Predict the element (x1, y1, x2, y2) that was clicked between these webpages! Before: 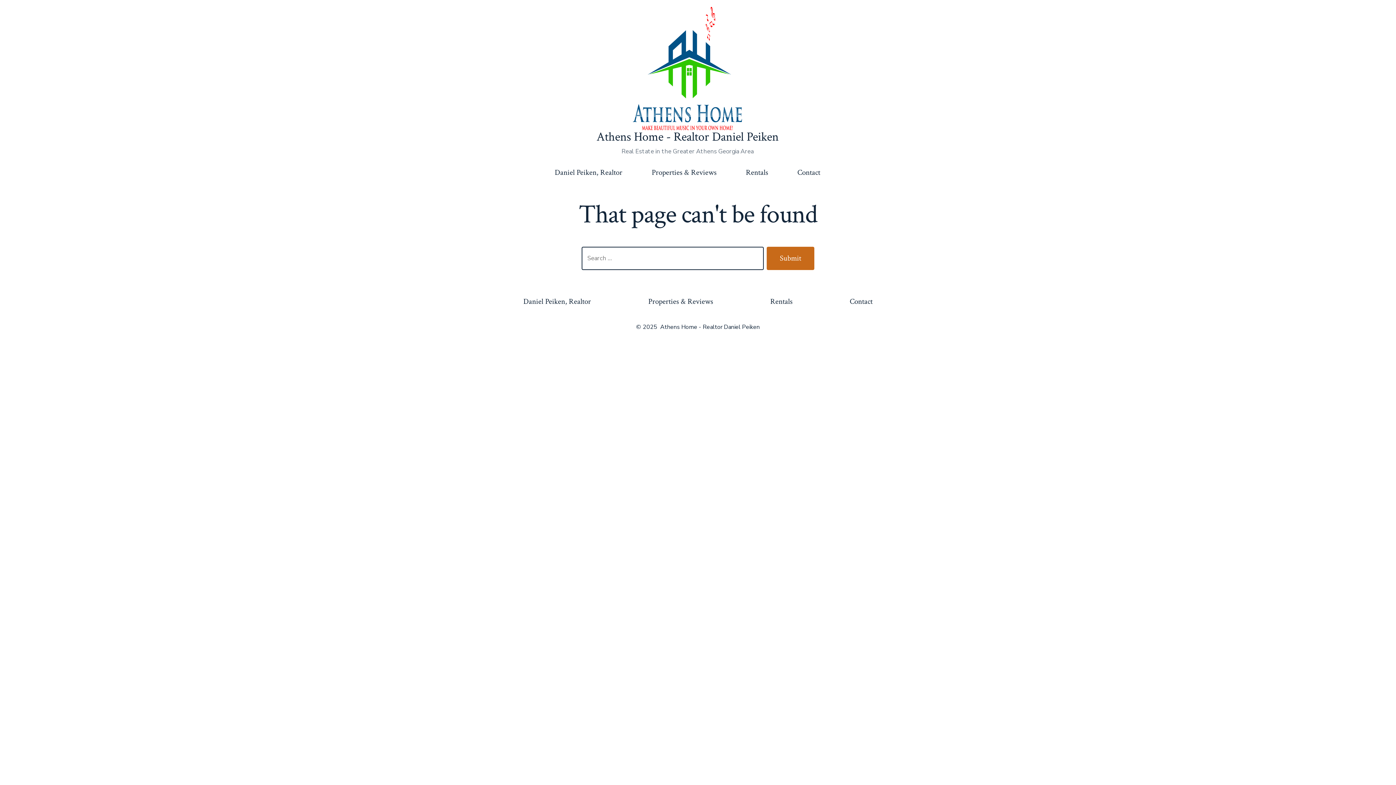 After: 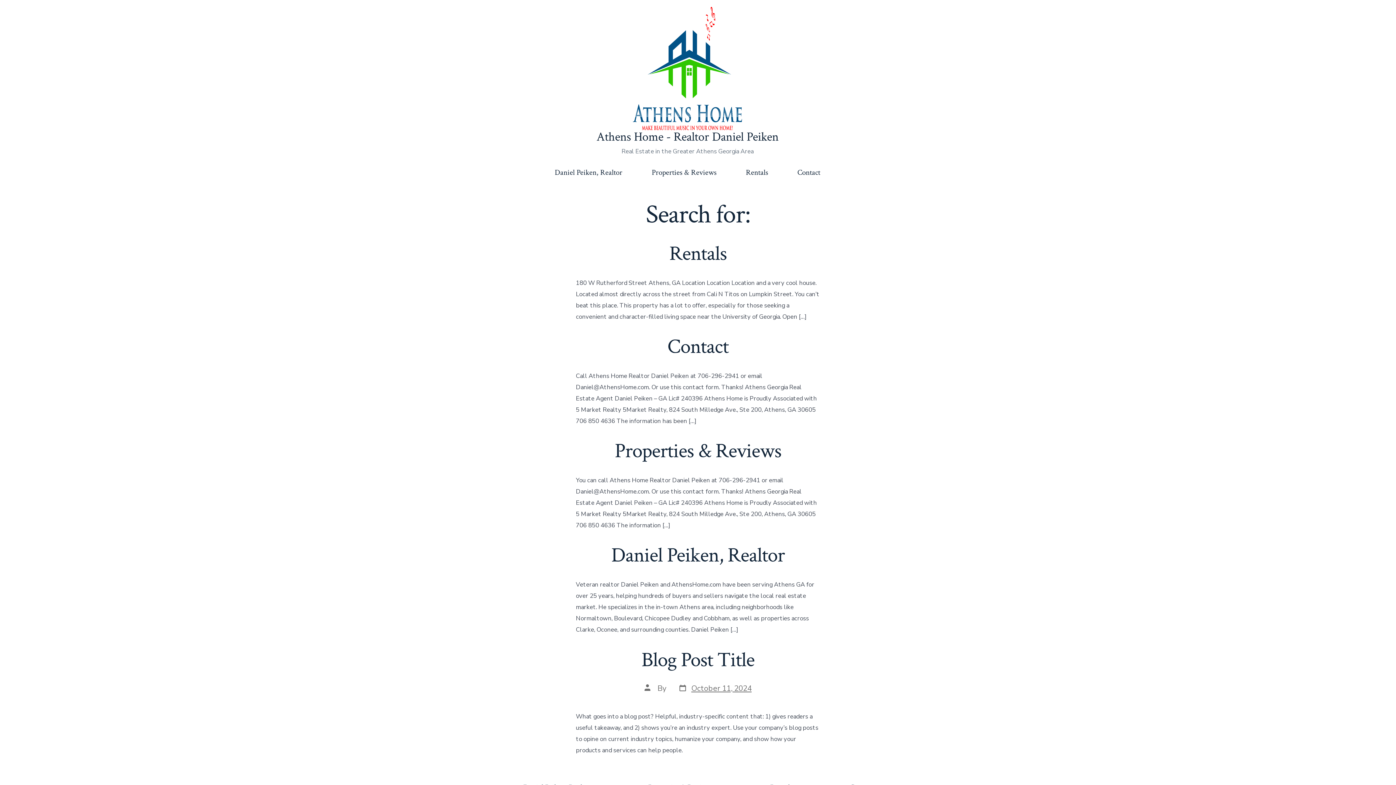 Action: label: Submit bbox: (766, 246, 814, 270)